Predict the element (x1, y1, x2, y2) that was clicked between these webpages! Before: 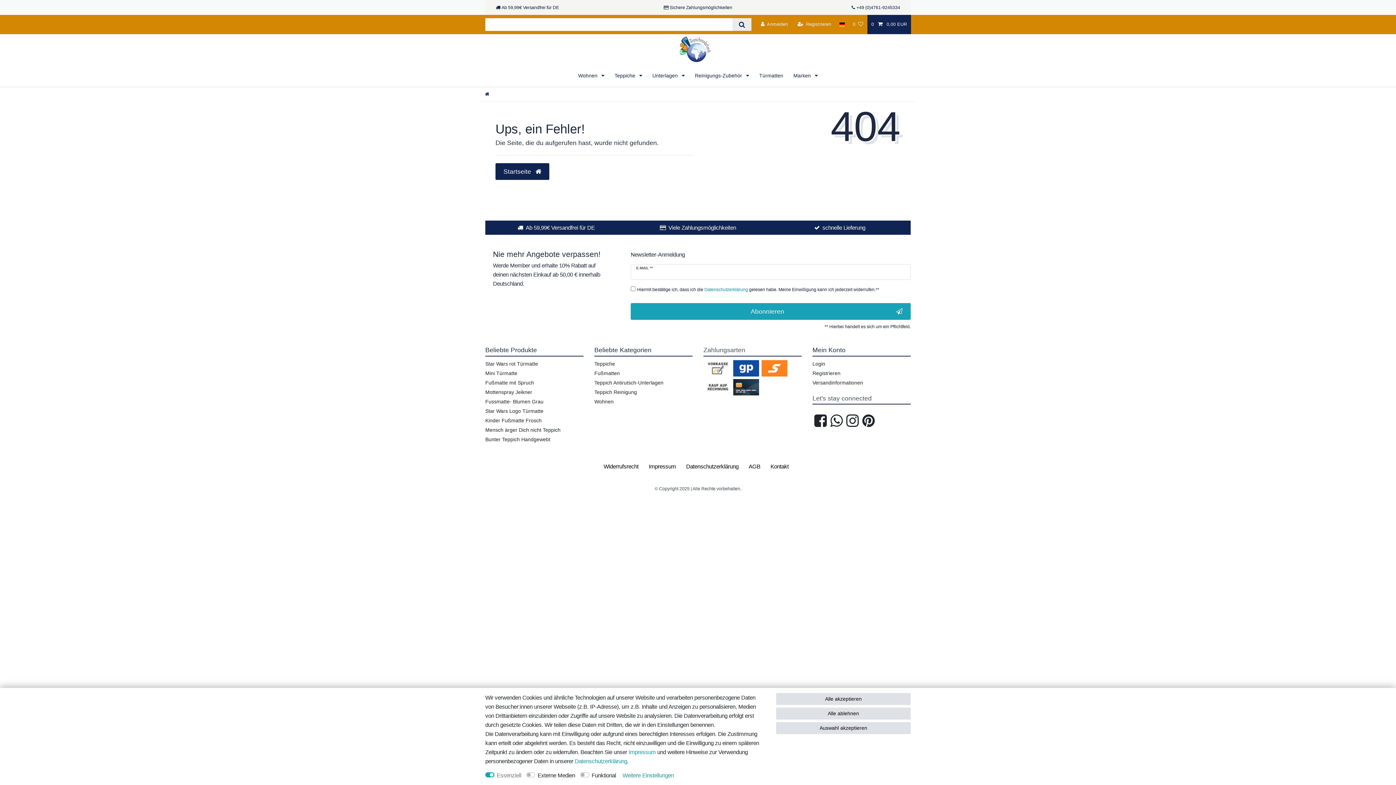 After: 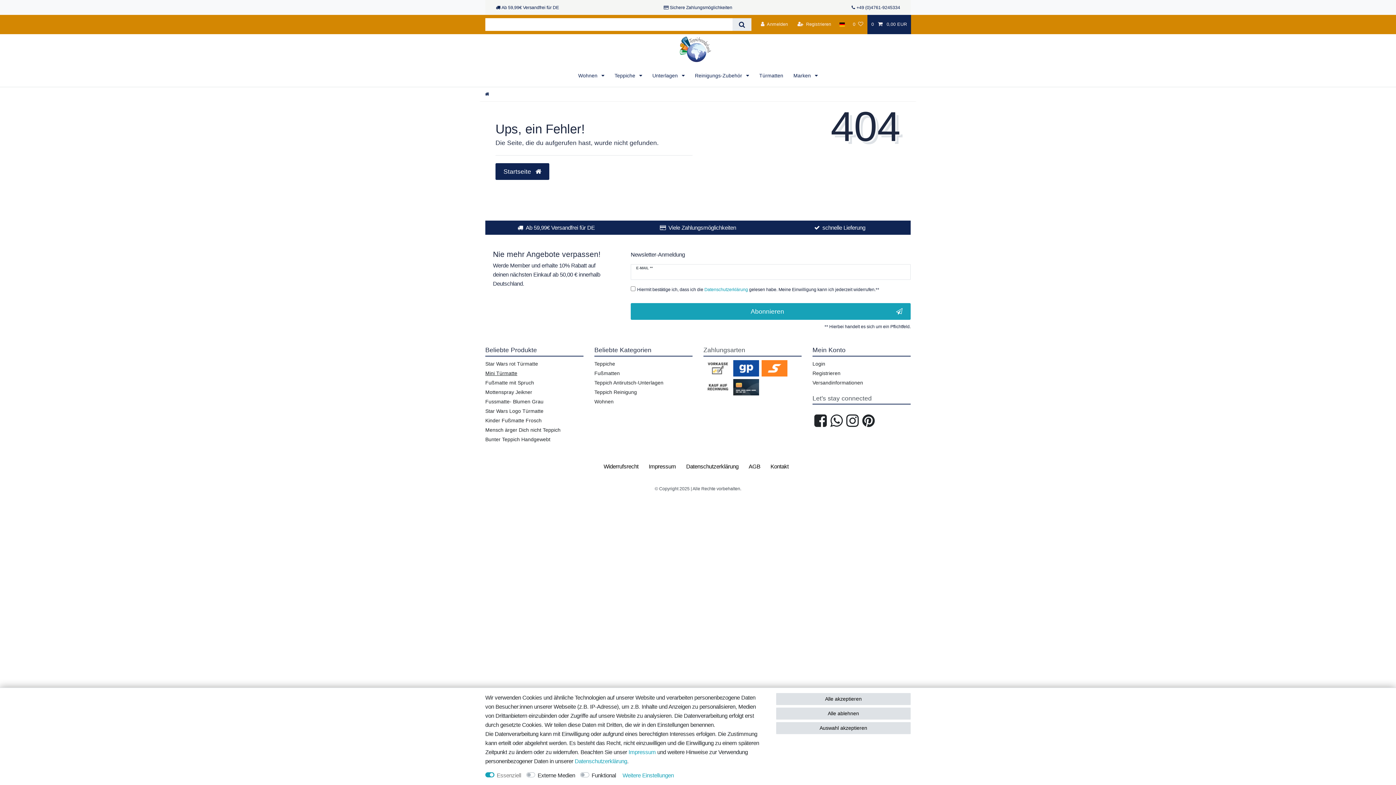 Action: label: Mini Türmatte bbox: (485, 369, 517, 378)